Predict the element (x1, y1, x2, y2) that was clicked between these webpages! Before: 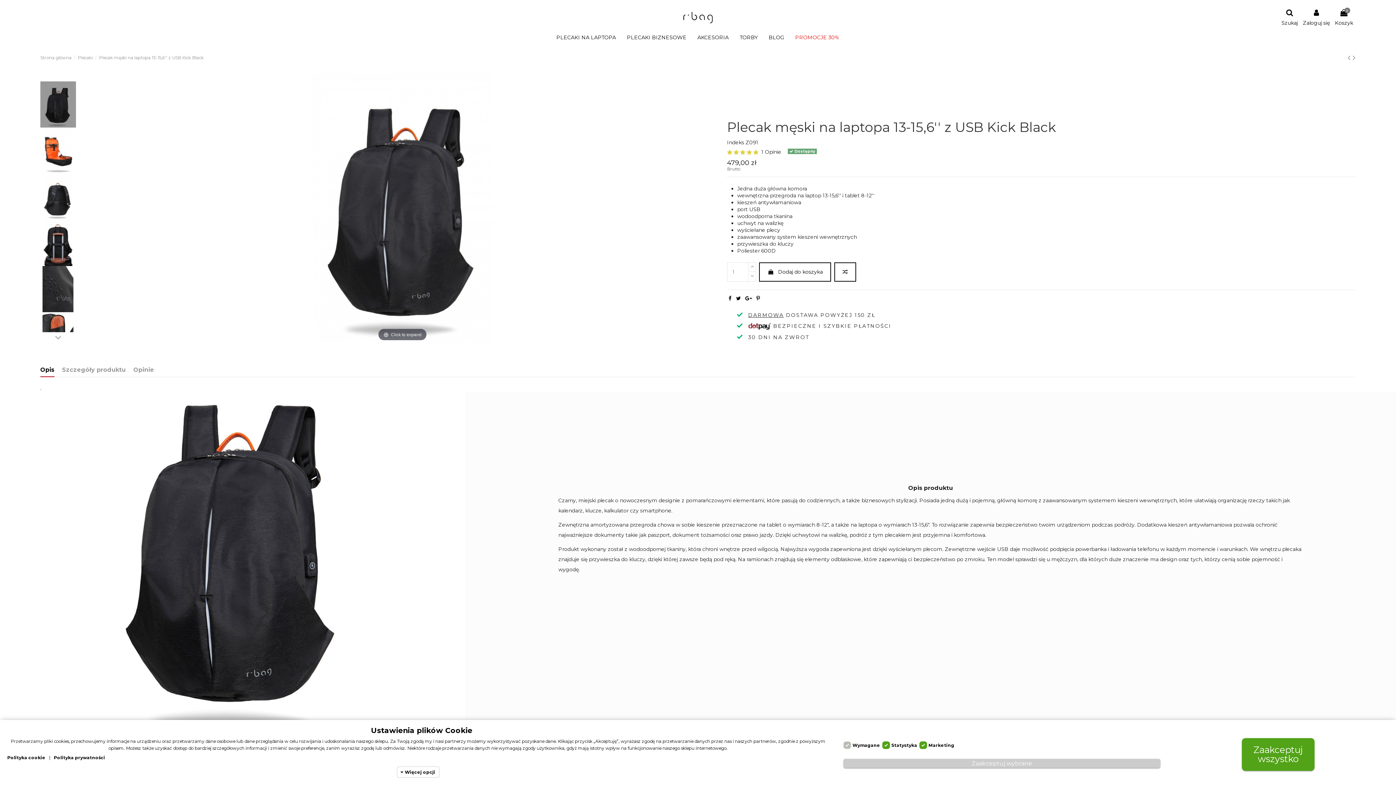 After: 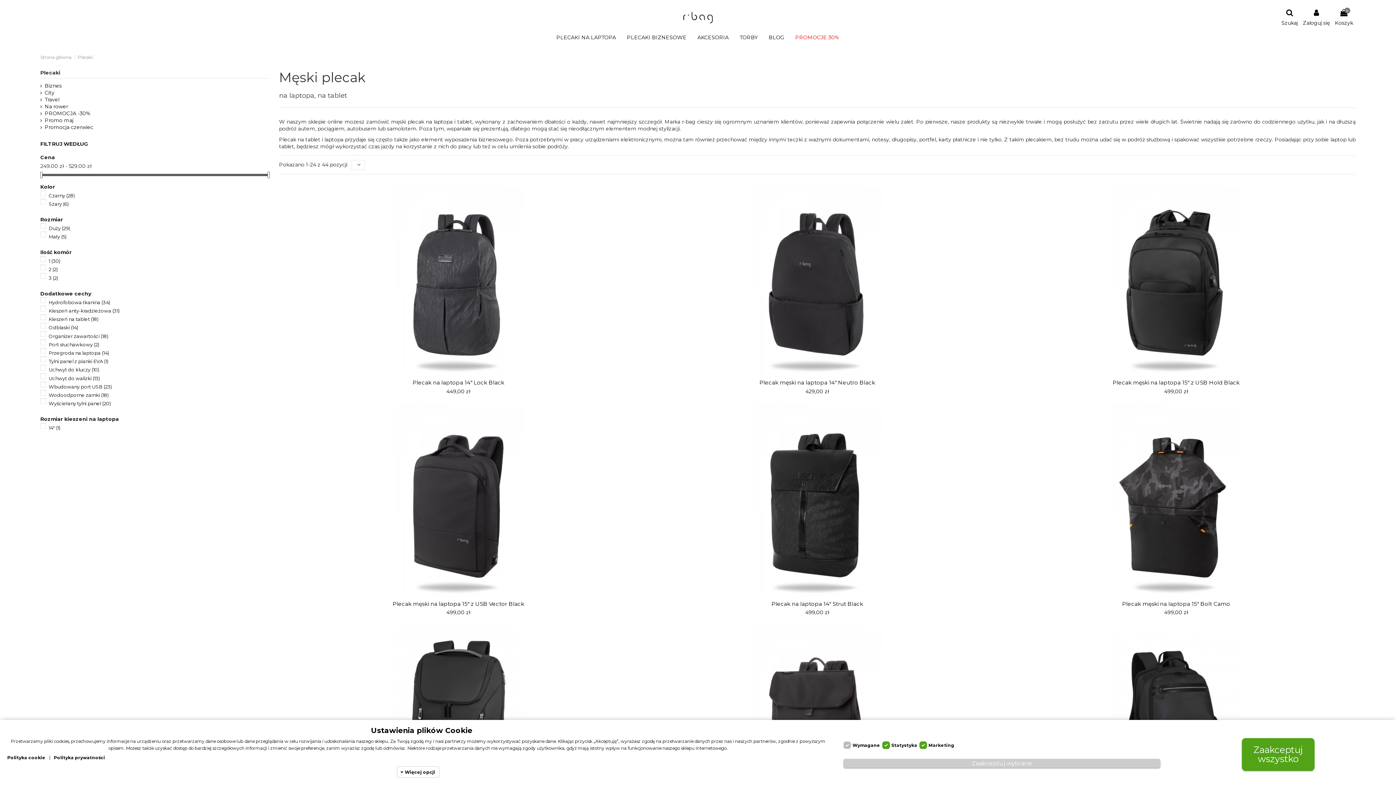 Action: bbox: (551, 28, 621, 46) label: PLECAKI NA LAPTOPA